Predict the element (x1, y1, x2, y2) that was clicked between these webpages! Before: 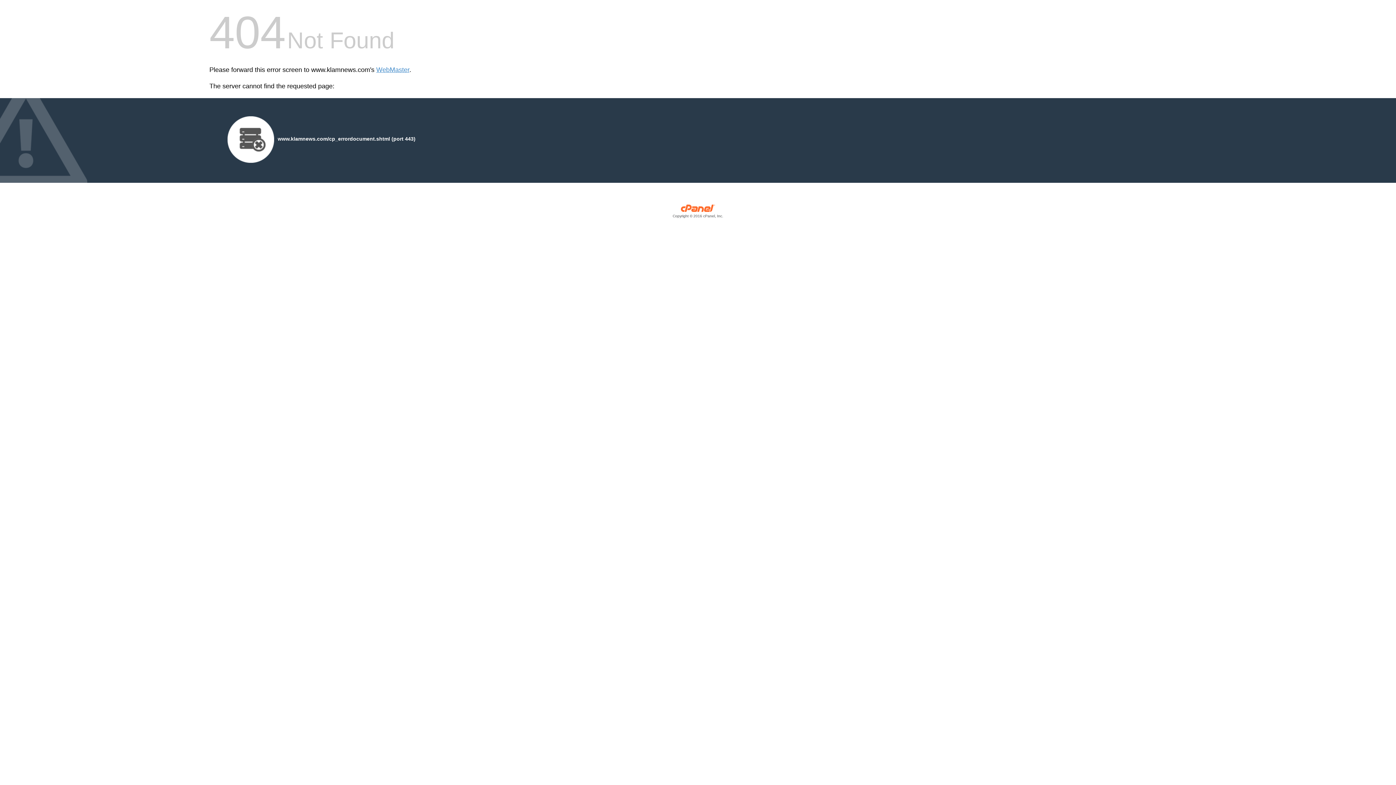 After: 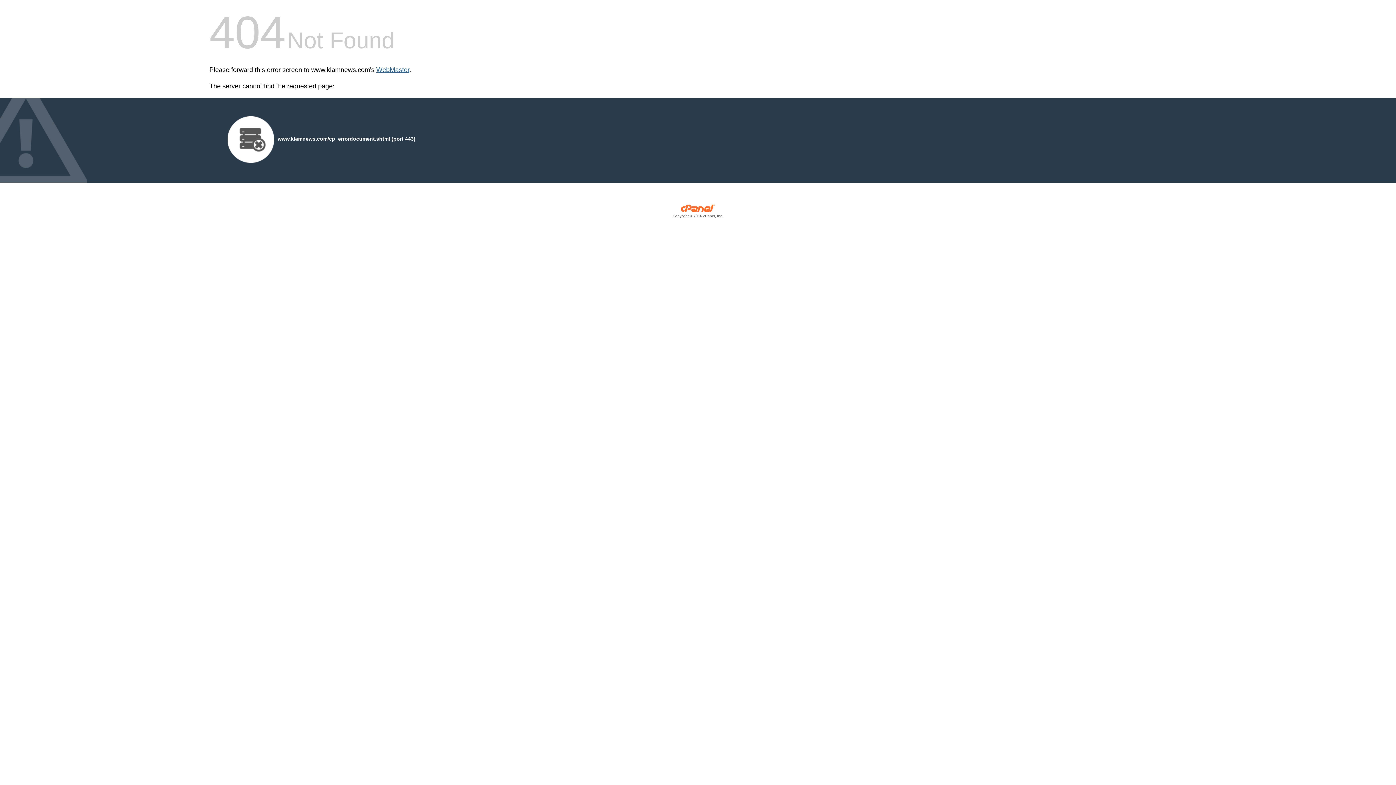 Action: label: WebMaster bbox: (376, 66, 409, 73)